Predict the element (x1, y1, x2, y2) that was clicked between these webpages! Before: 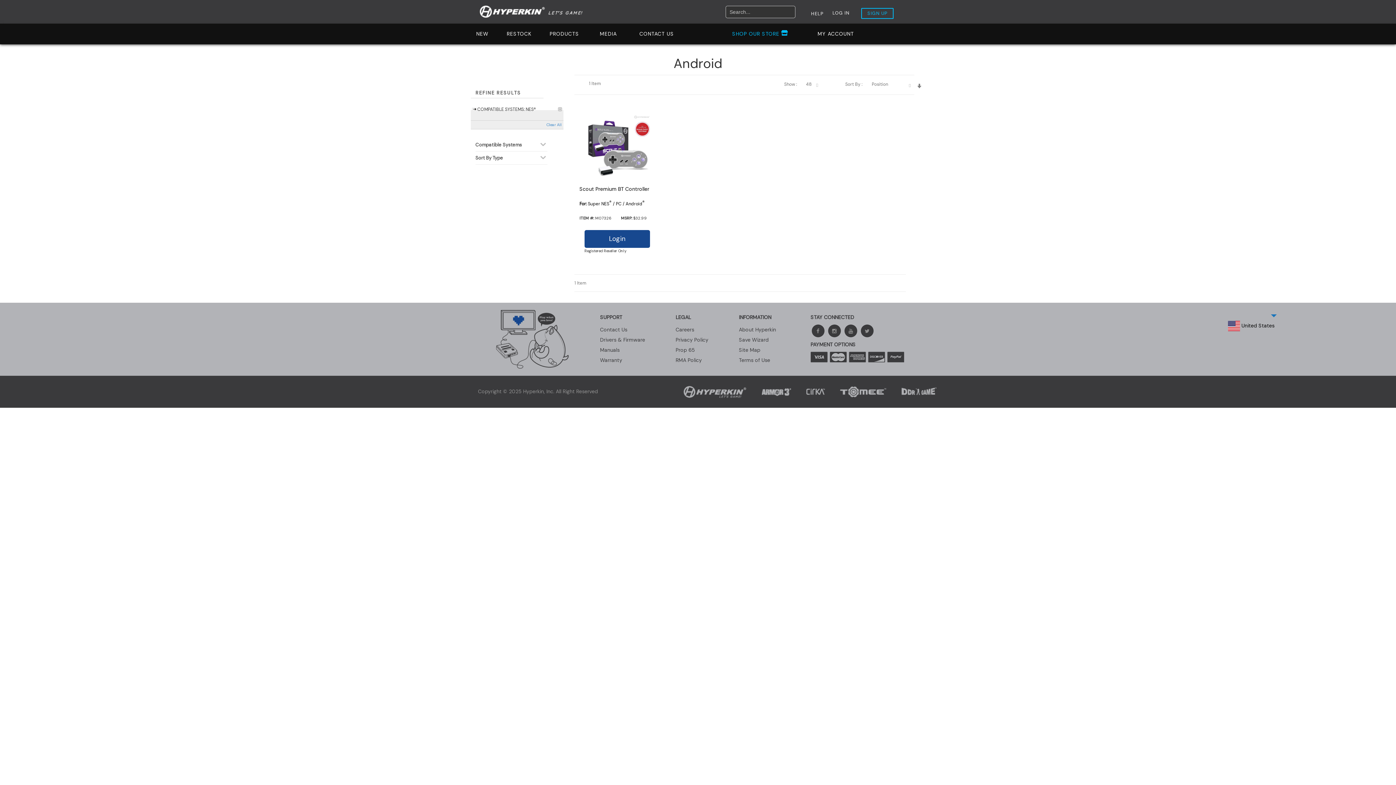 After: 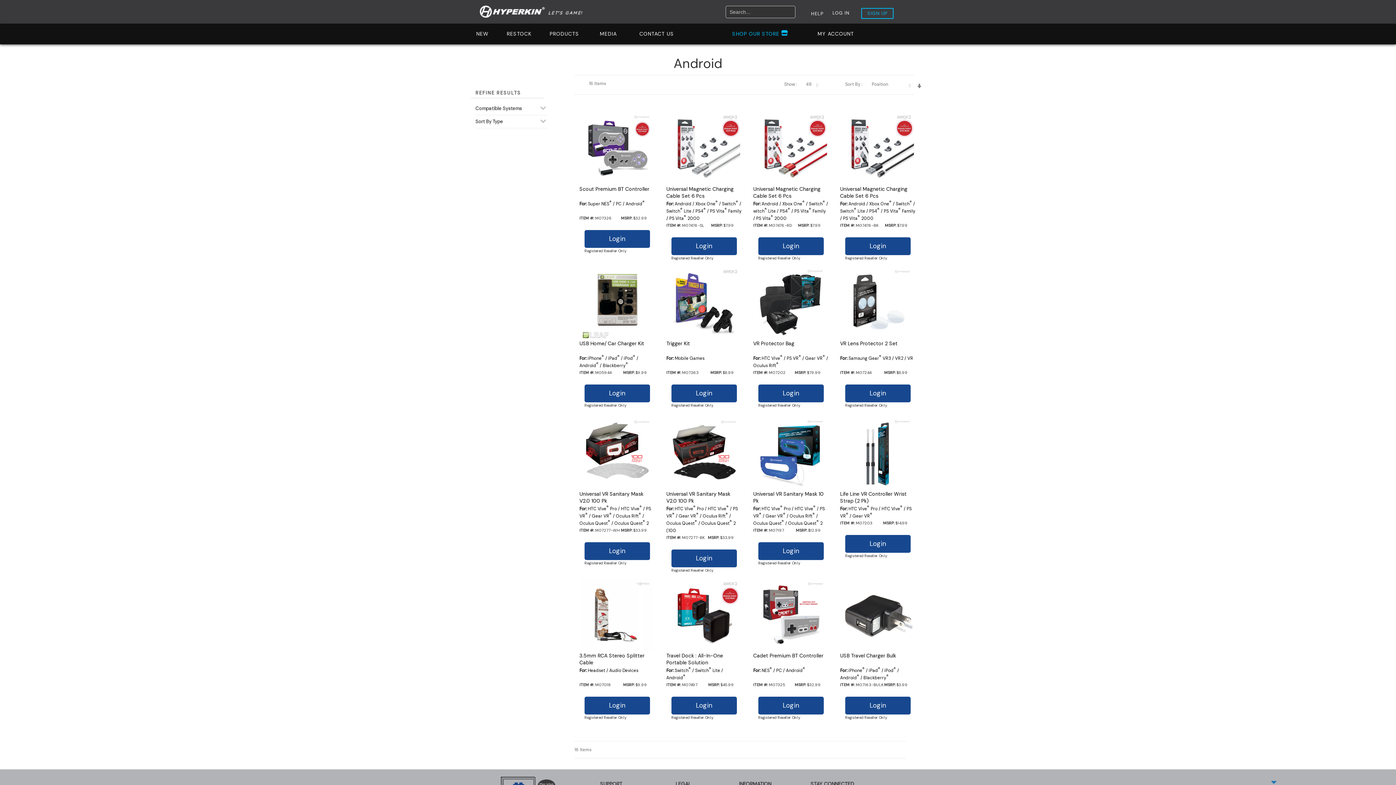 Action: label: REMOVE THIS ITEM bbox: (558, 107, 562, 111)